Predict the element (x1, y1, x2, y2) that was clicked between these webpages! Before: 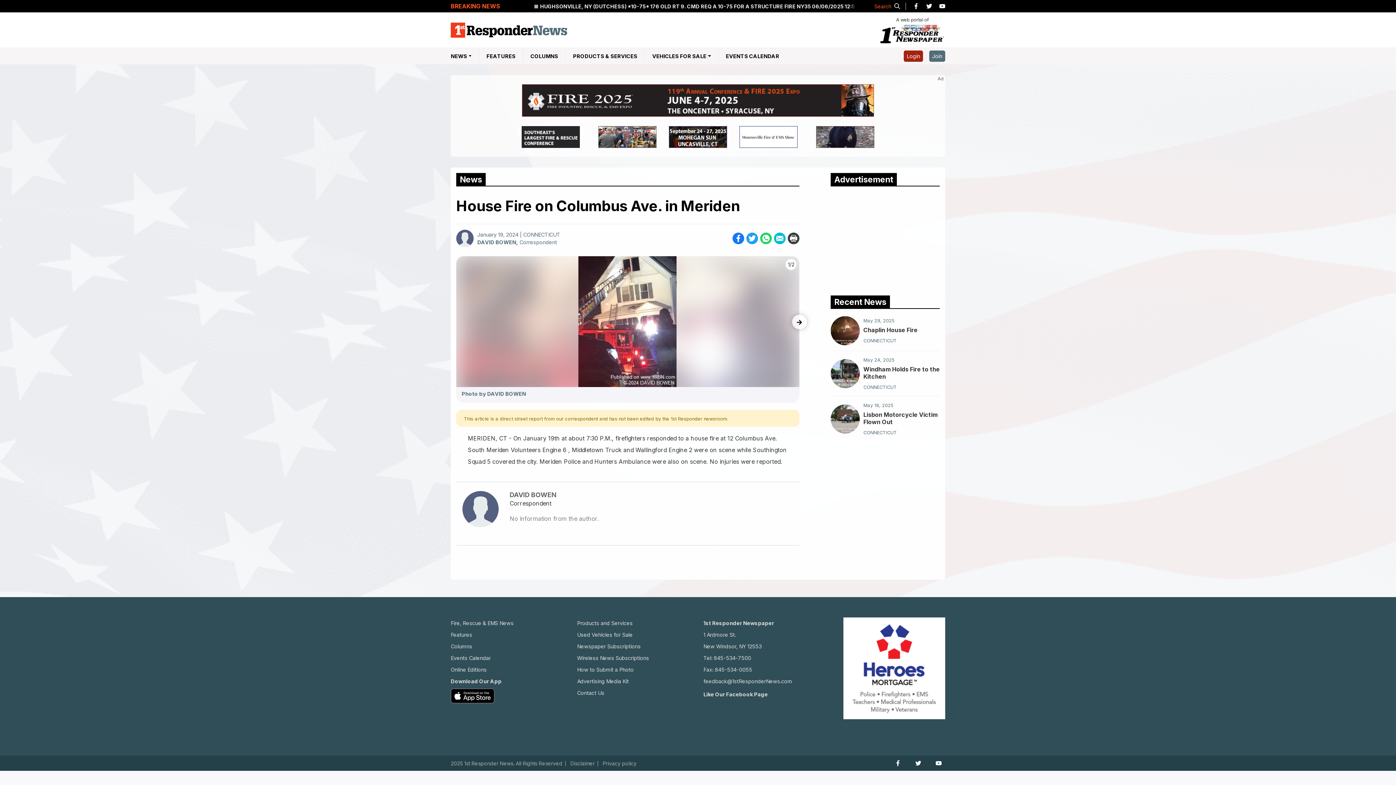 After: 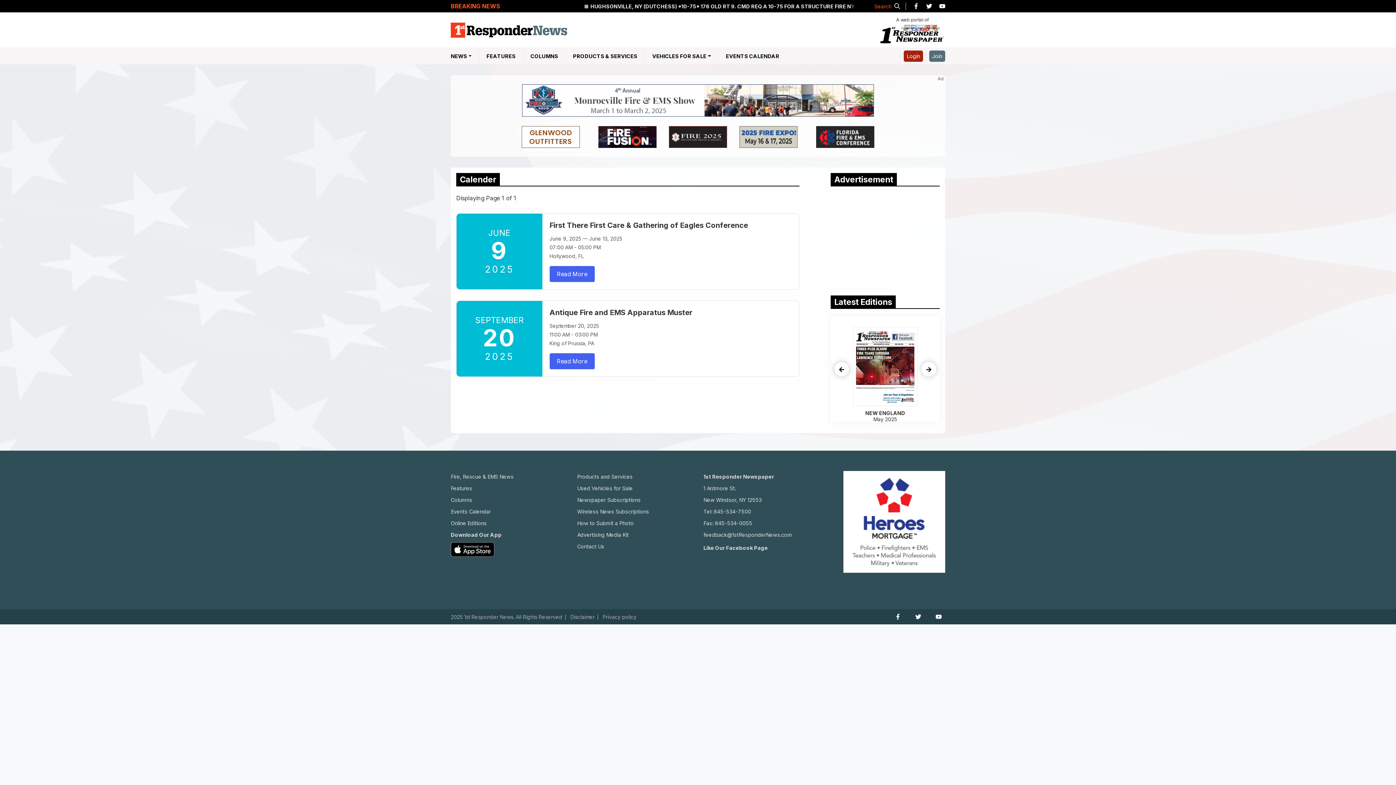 Action: label: Events Calendar bbox: (450, 655, 490, 661)